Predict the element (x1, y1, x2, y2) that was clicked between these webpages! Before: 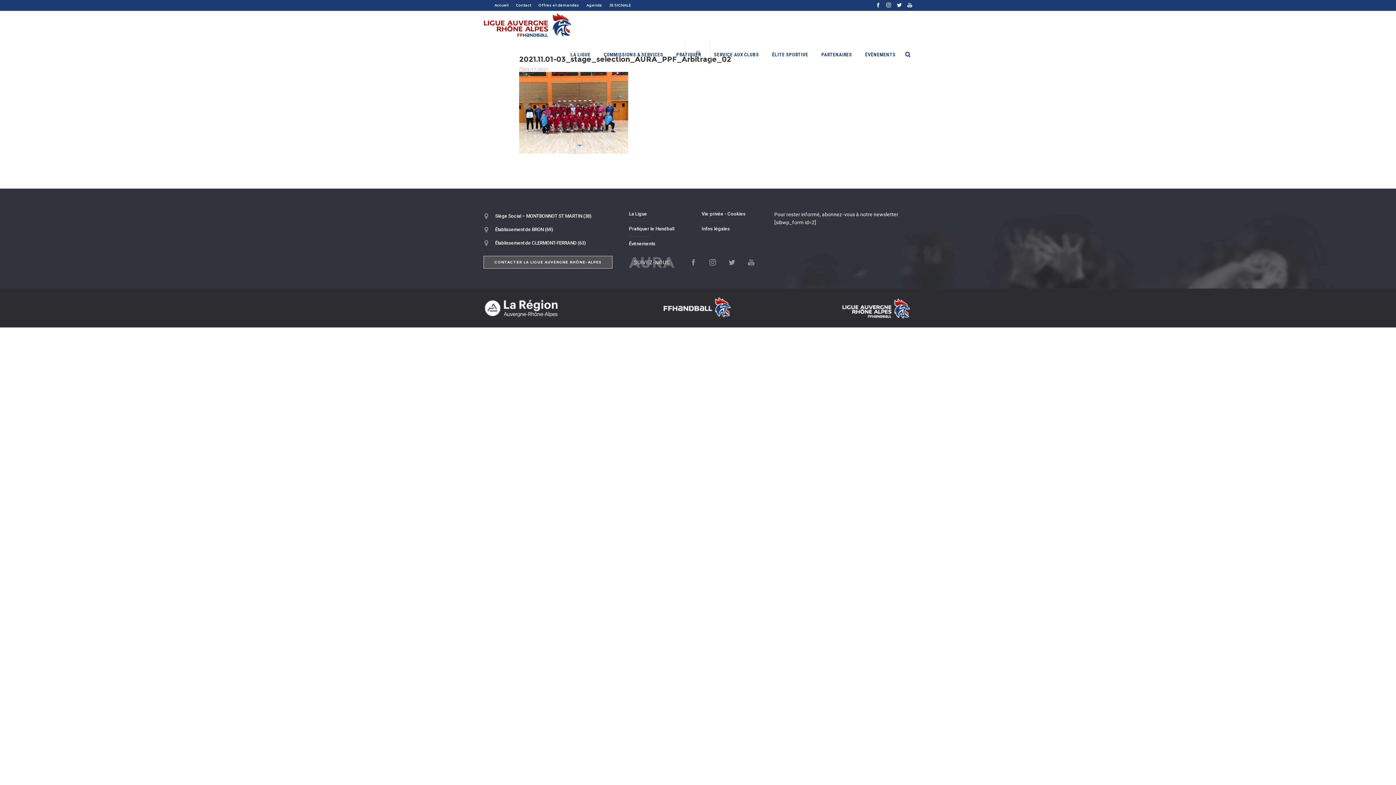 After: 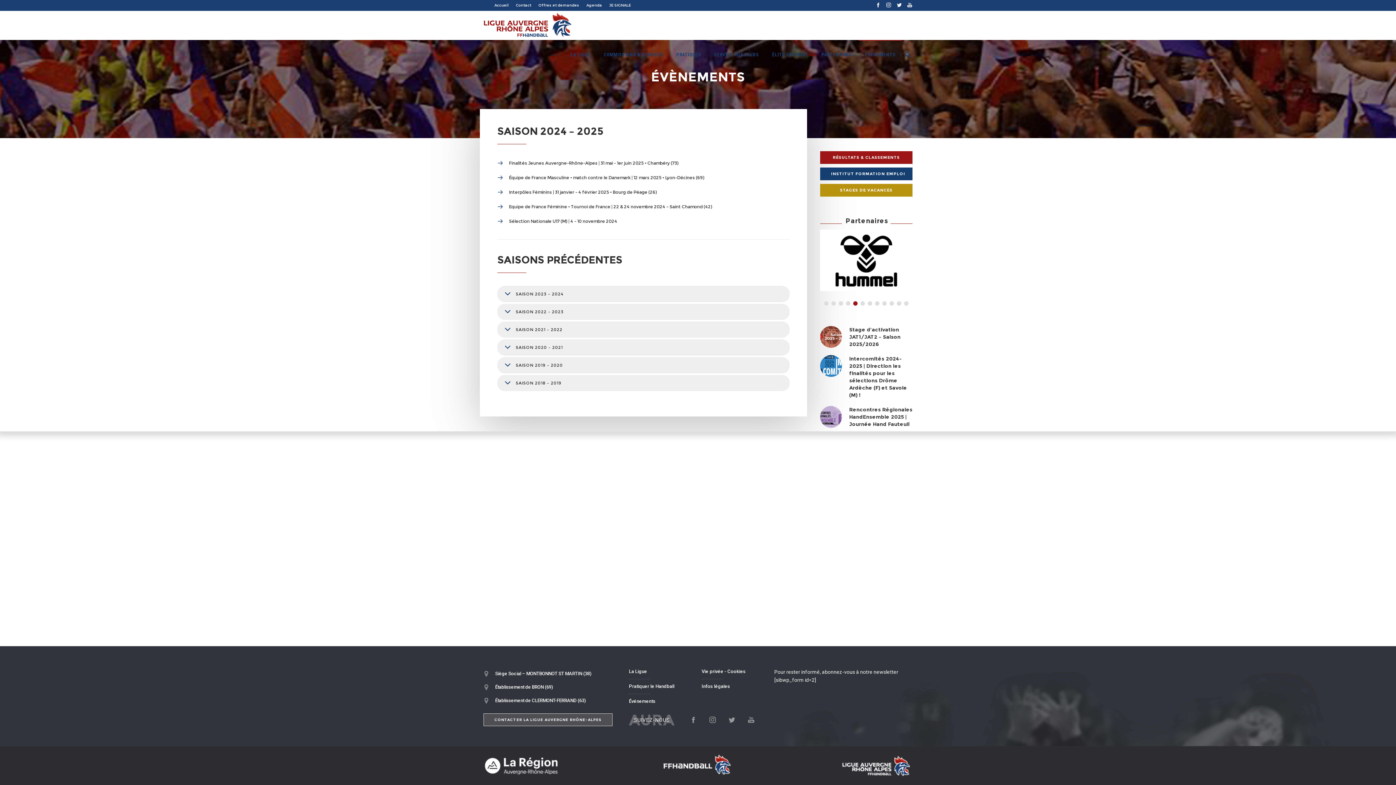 Action: bbox: (865, 52, 896, 57) label: ÉVÈNEMENTS